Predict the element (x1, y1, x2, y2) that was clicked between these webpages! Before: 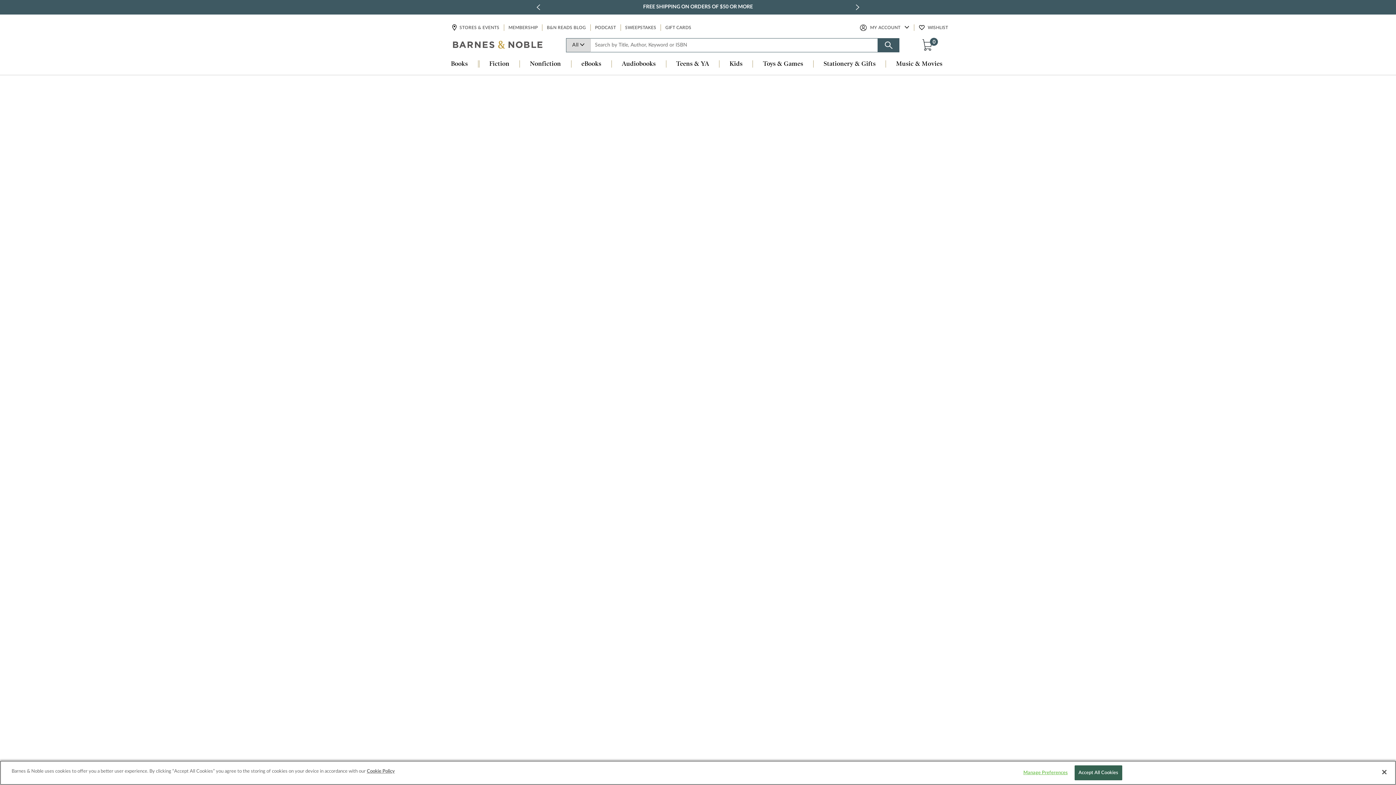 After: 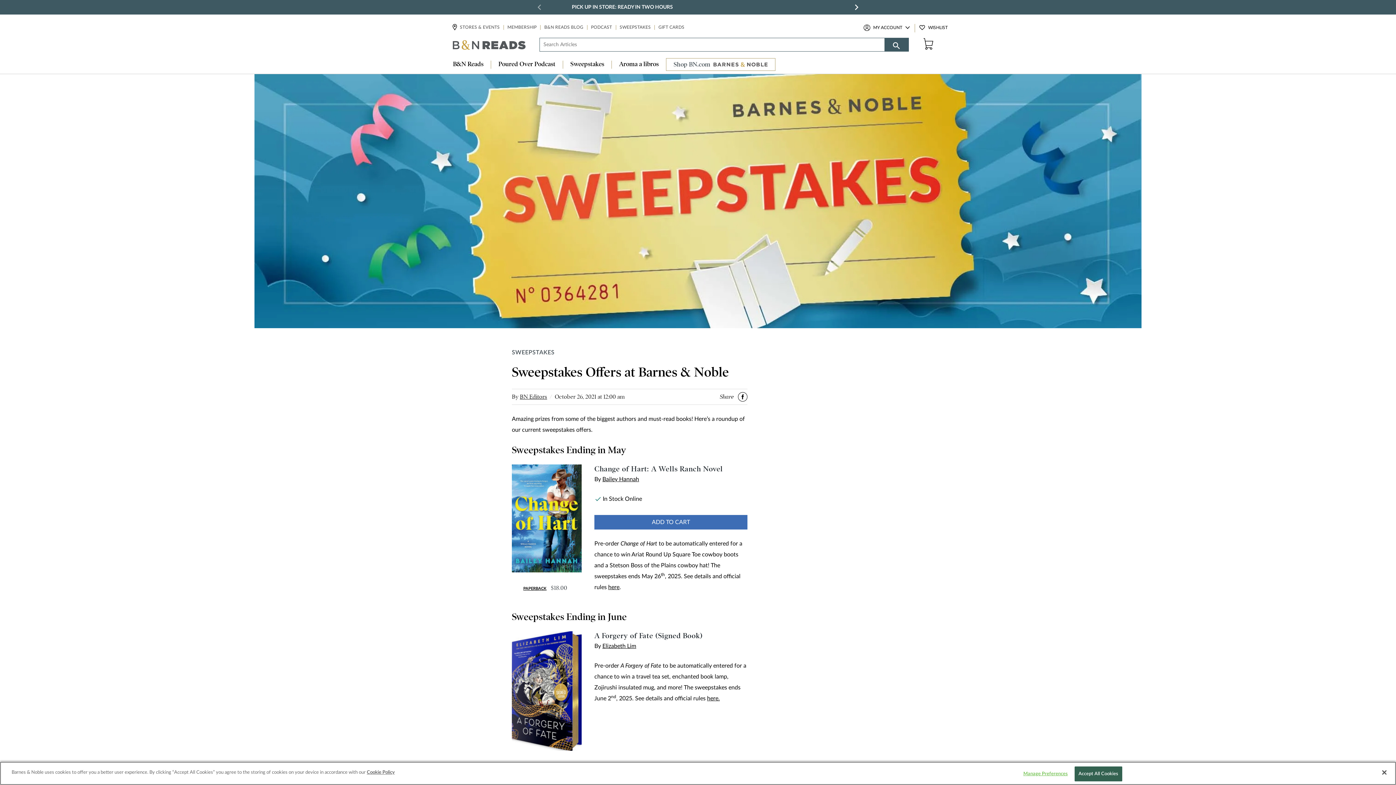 Action: bbox: (624, 24, 657, 31) label: SWEEPSTAKES